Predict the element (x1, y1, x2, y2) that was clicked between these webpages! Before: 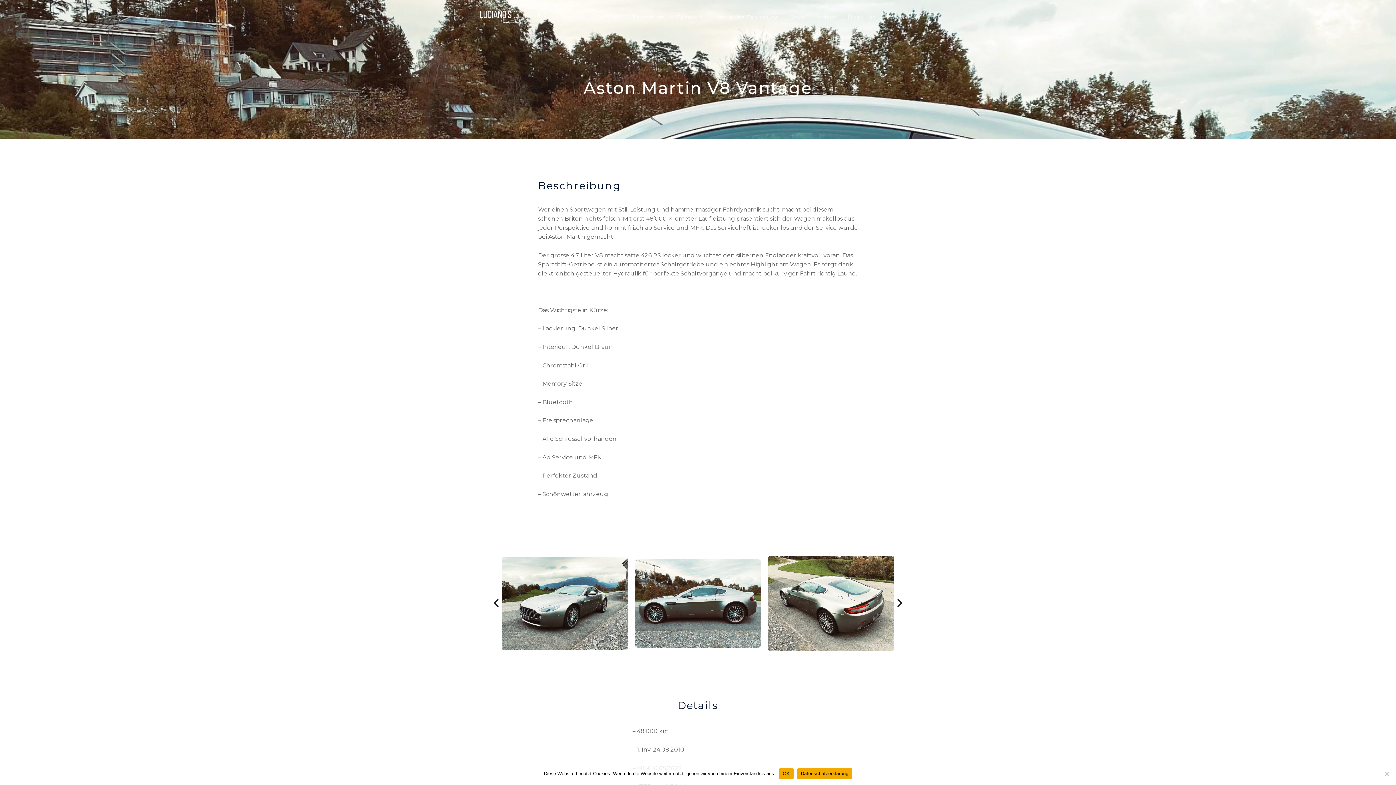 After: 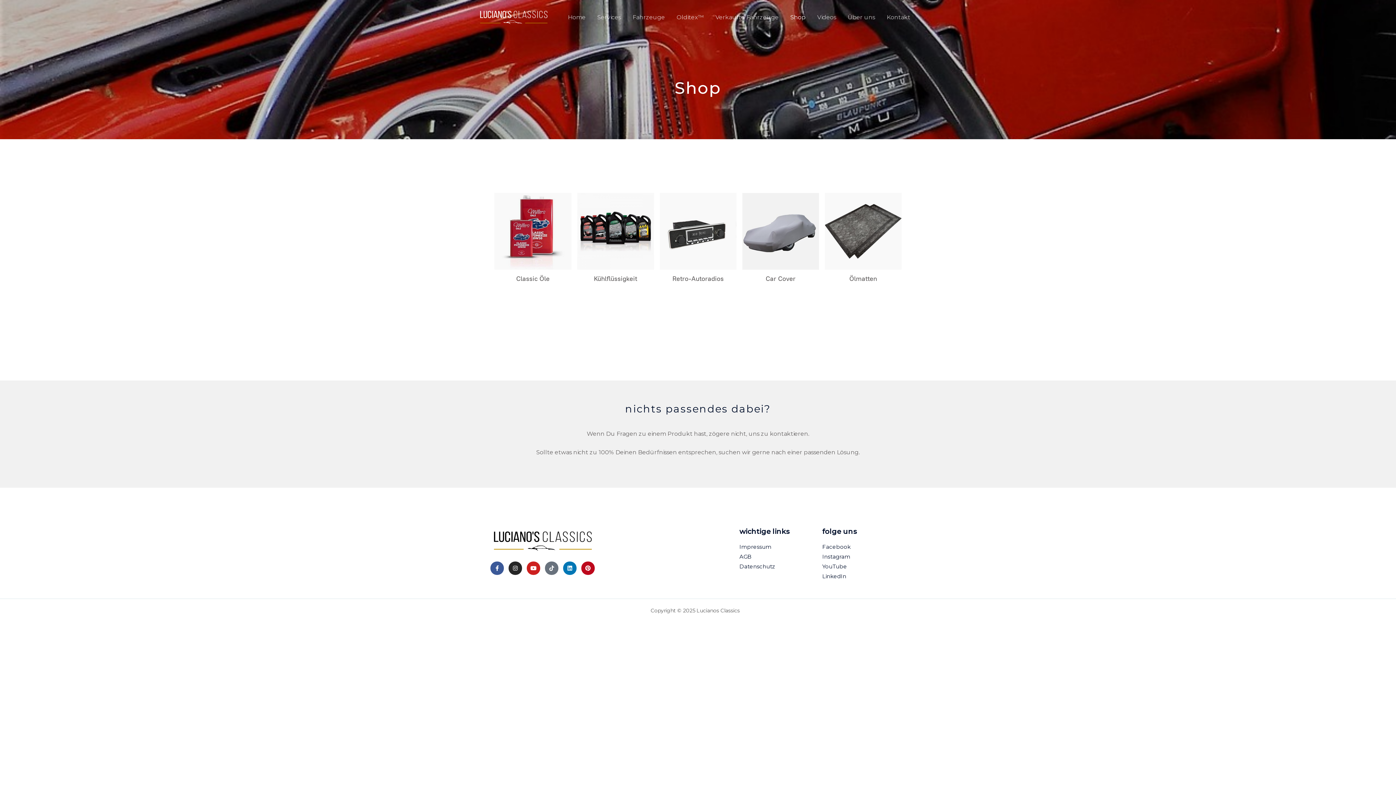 Action: label: Shop bbox: (784, 5, 811, 29)